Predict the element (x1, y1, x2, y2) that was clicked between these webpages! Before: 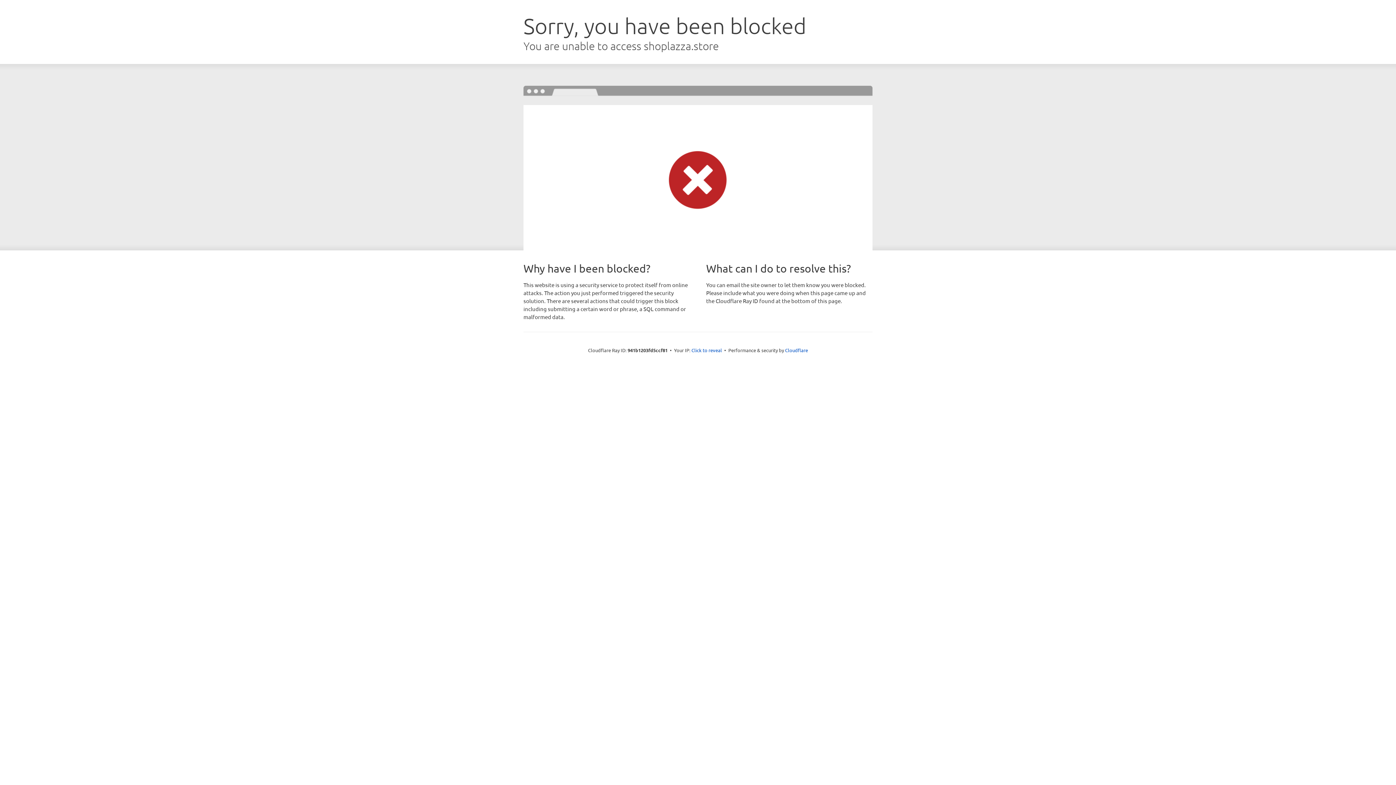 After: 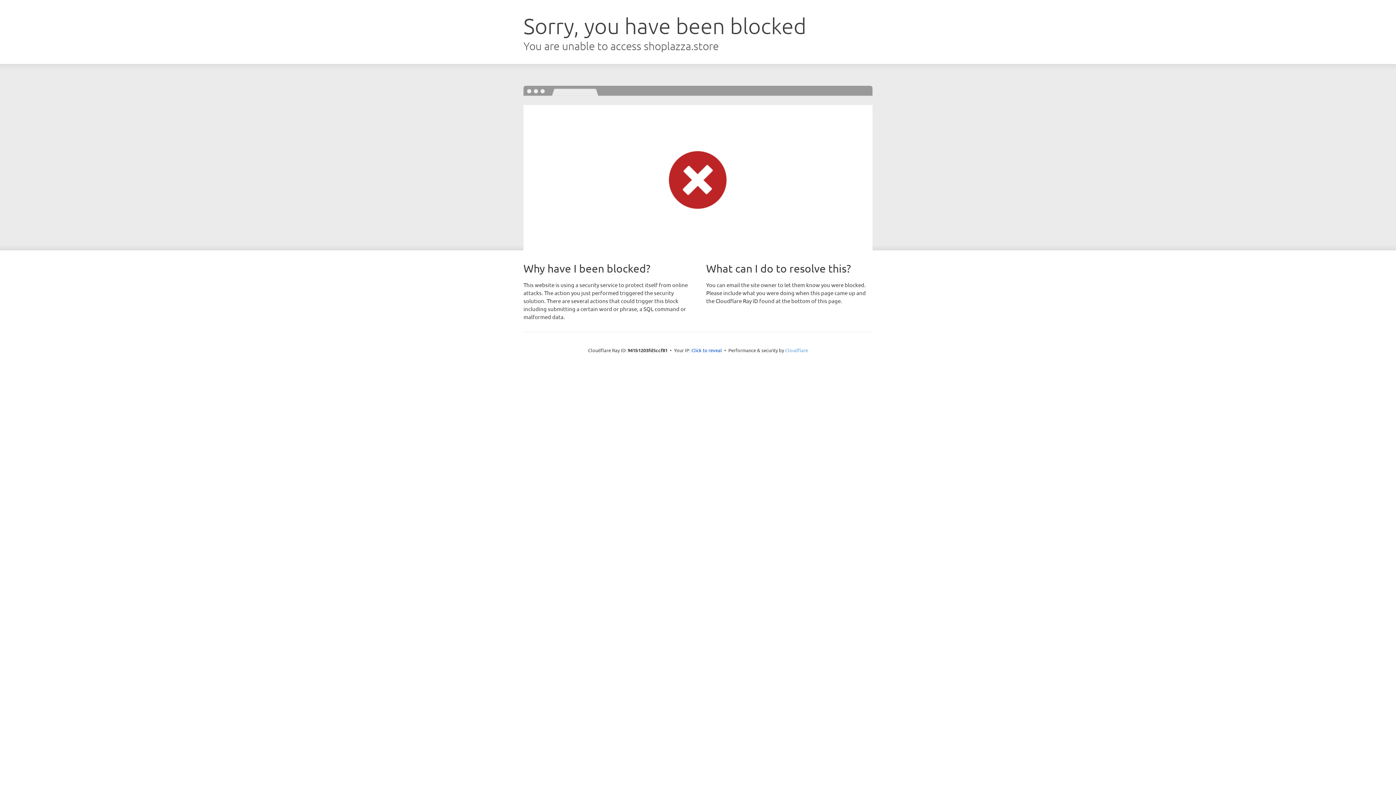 Action: label: Cloudflare bbox: (785, 347, 808, 353)